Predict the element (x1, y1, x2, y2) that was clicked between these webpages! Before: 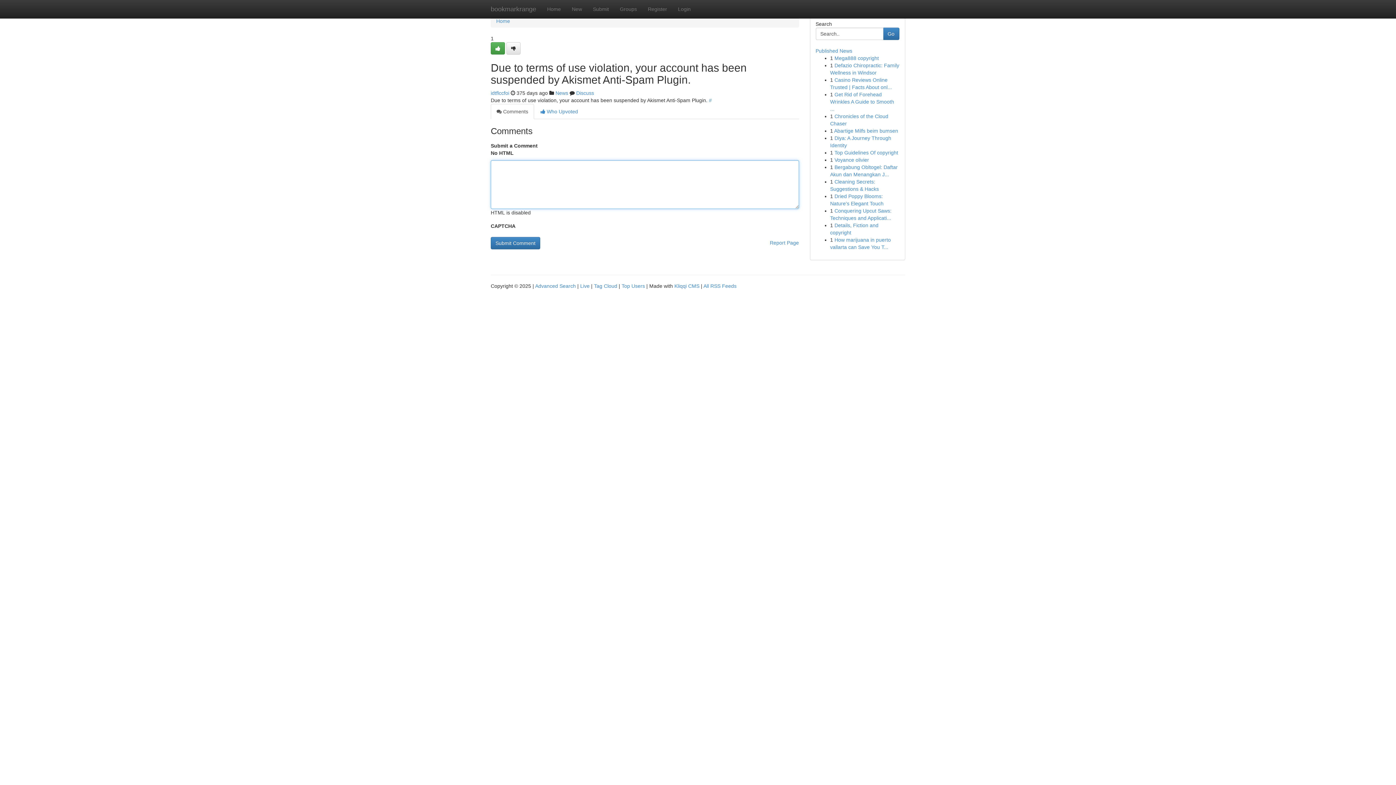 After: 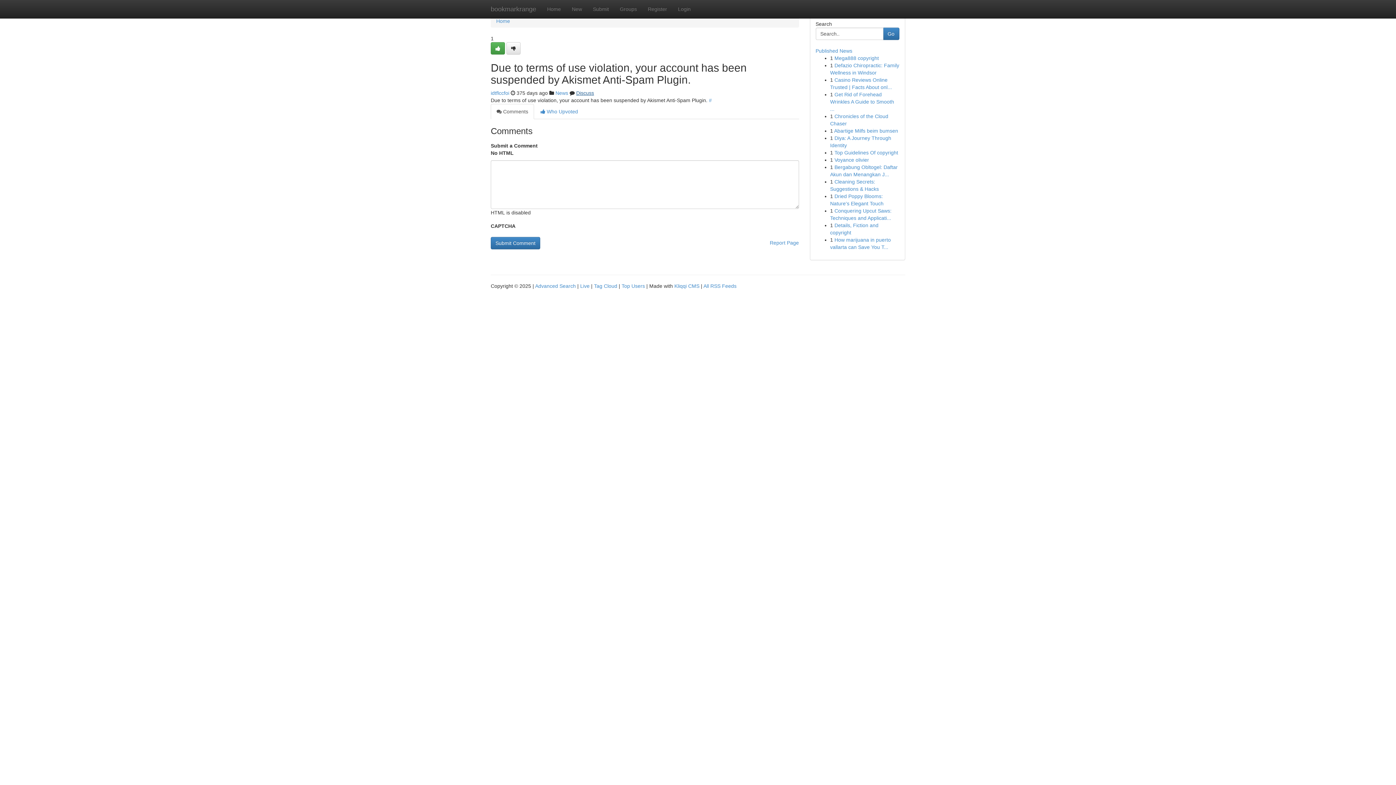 Action: bbox: (576, 90, 594, 96) label: Discuss